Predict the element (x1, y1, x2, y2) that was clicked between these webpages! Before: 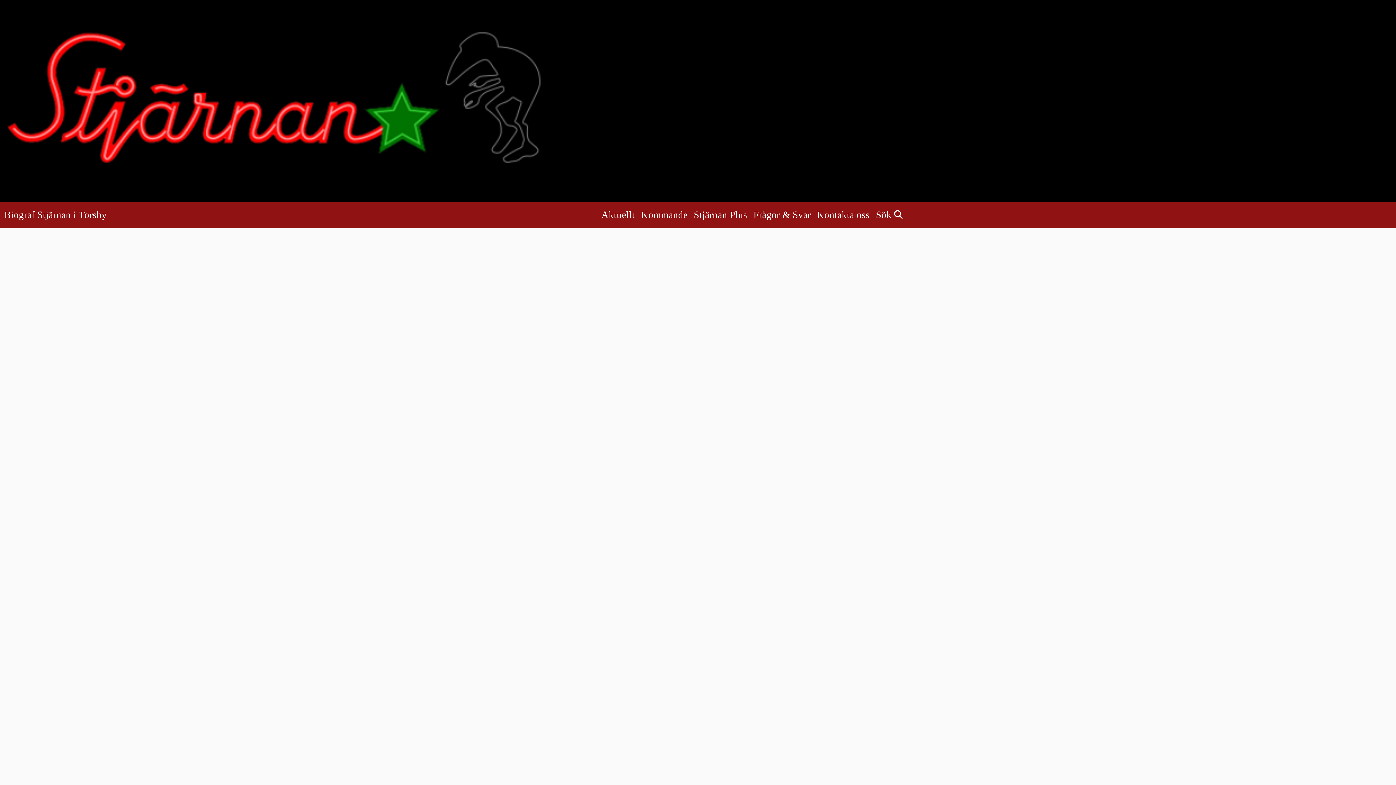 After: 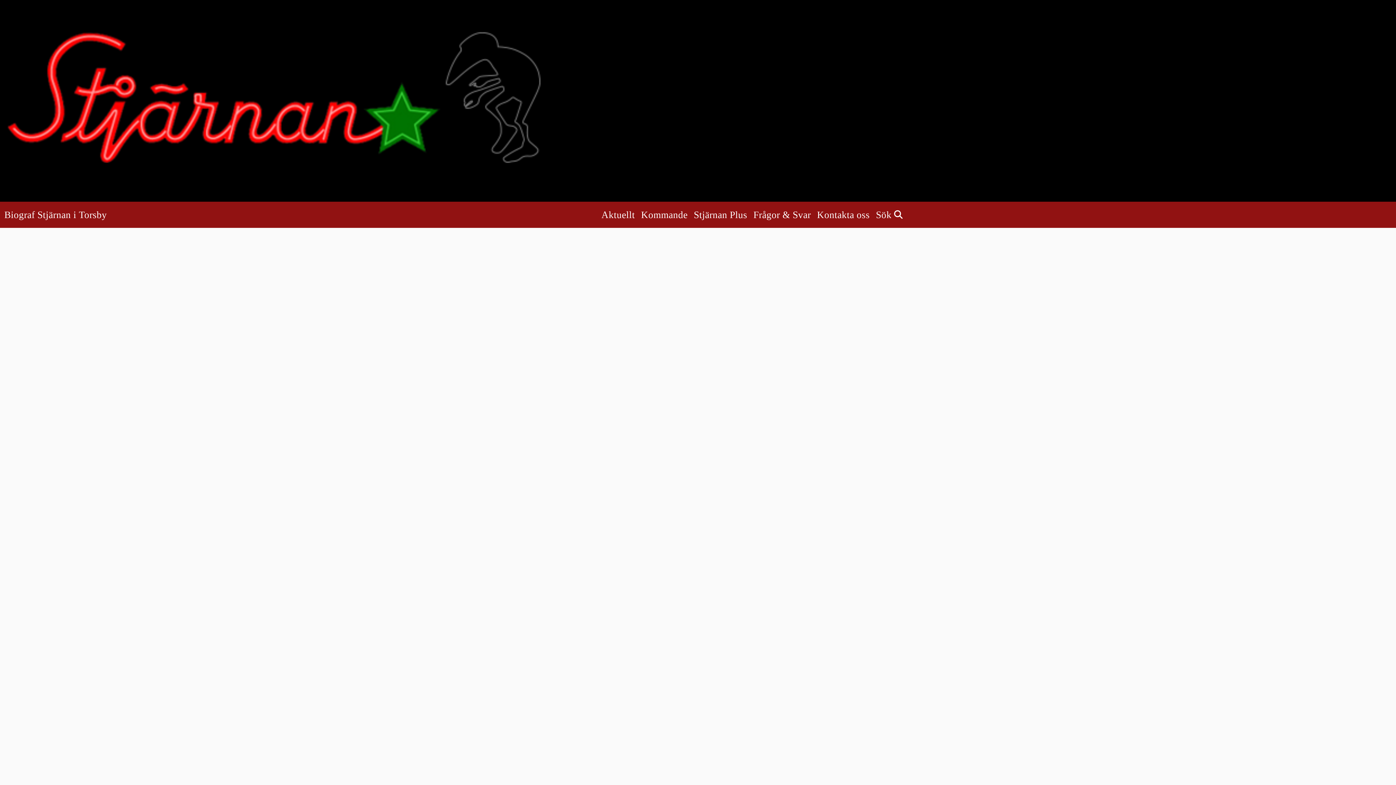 Action: bbox: (0, 97, 558, 103)